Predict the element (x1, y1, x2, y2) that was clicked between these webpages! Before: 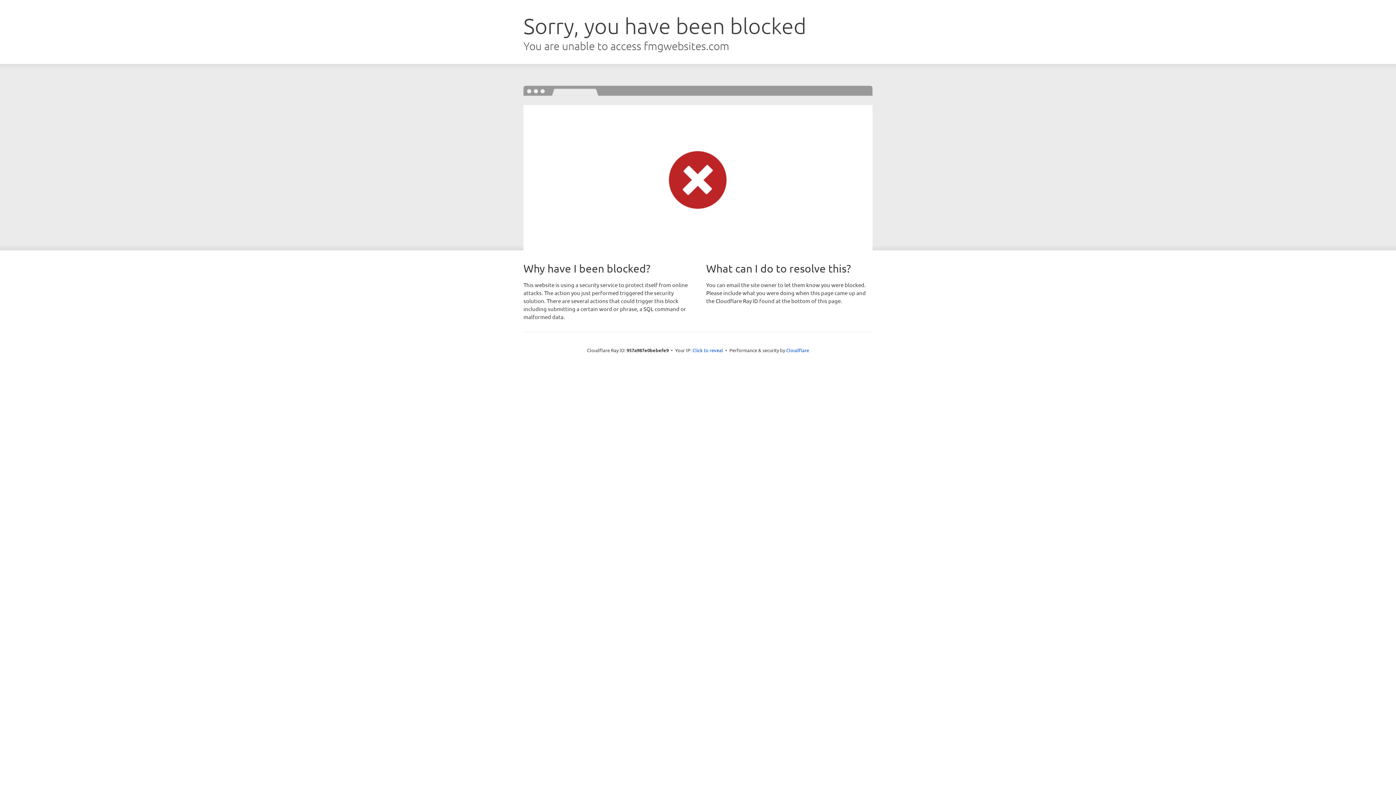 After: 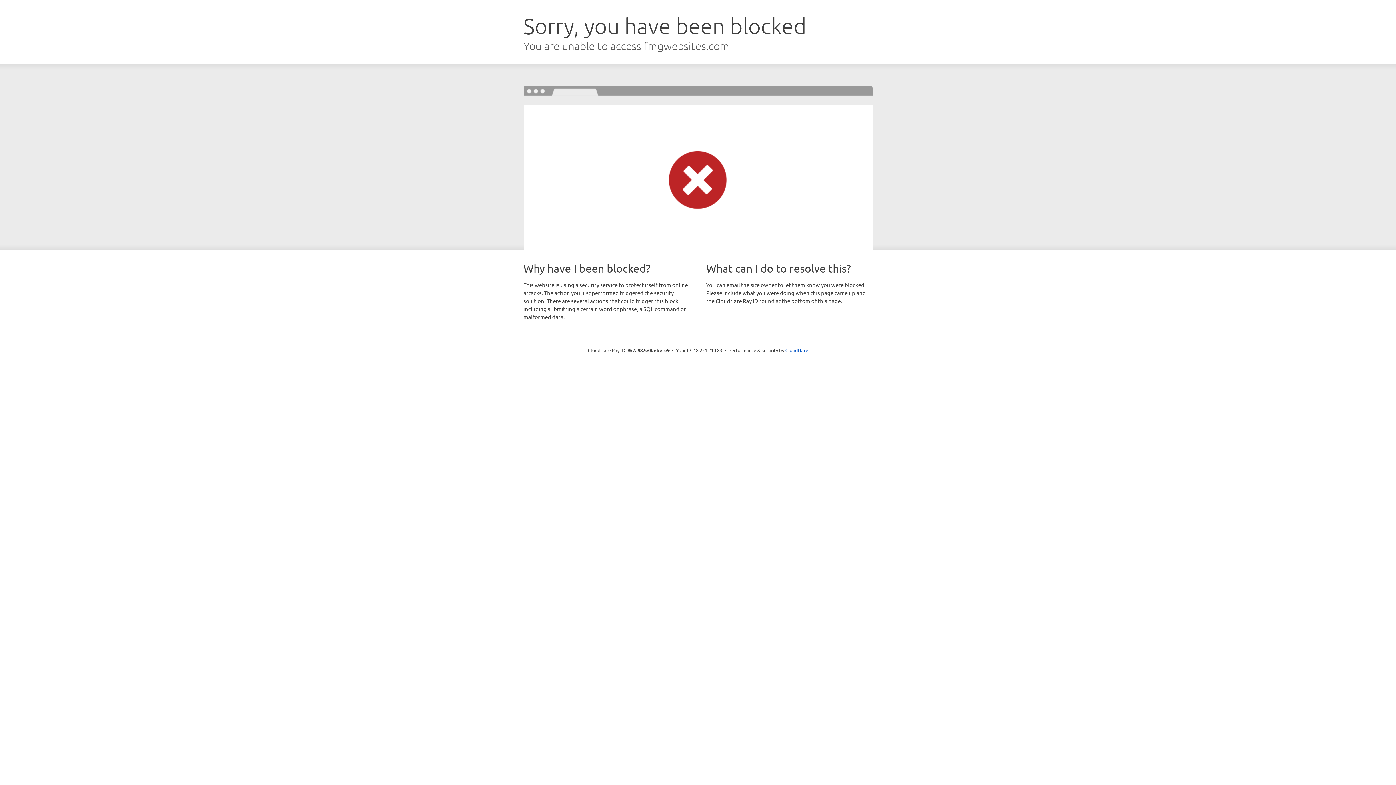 Action: label: Click to reveal bbox: (692, 346, 723, 353)